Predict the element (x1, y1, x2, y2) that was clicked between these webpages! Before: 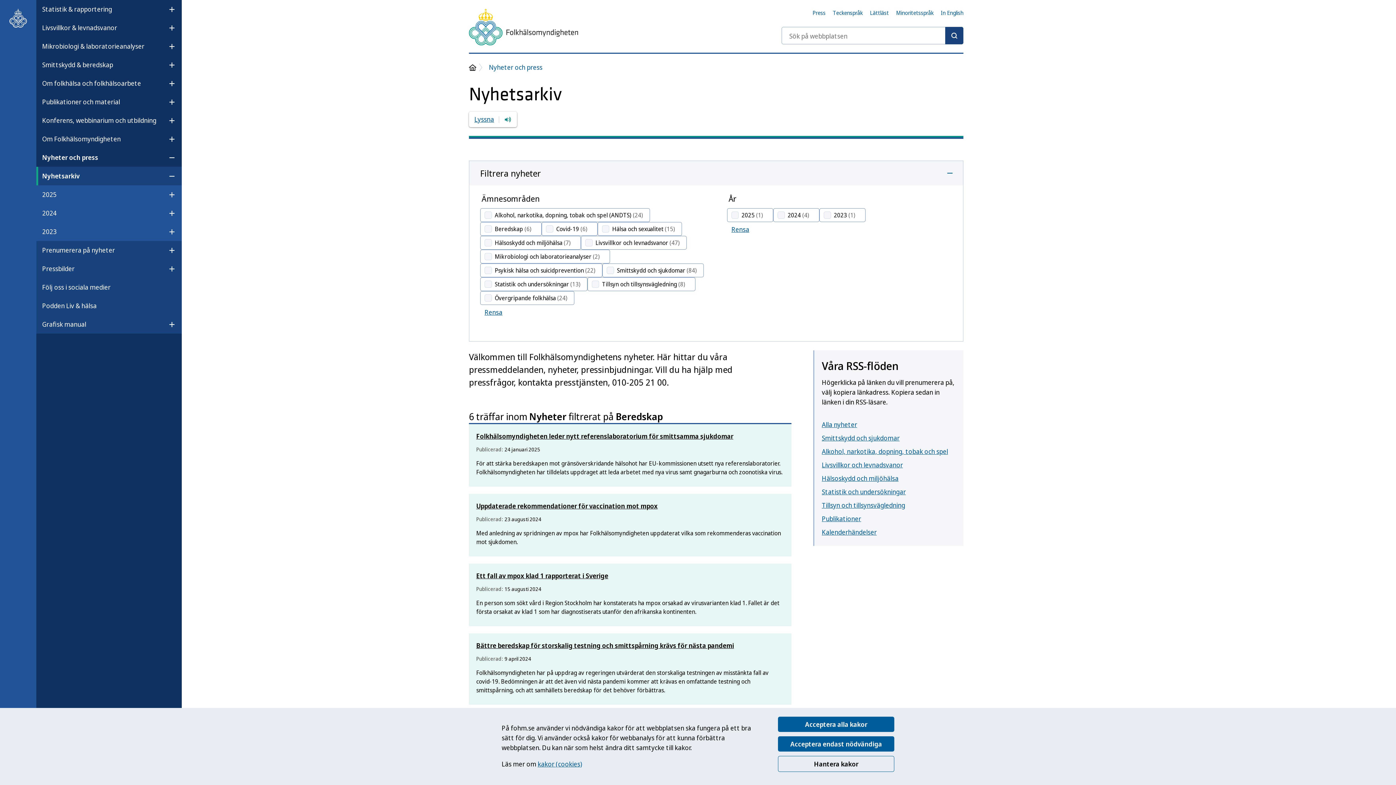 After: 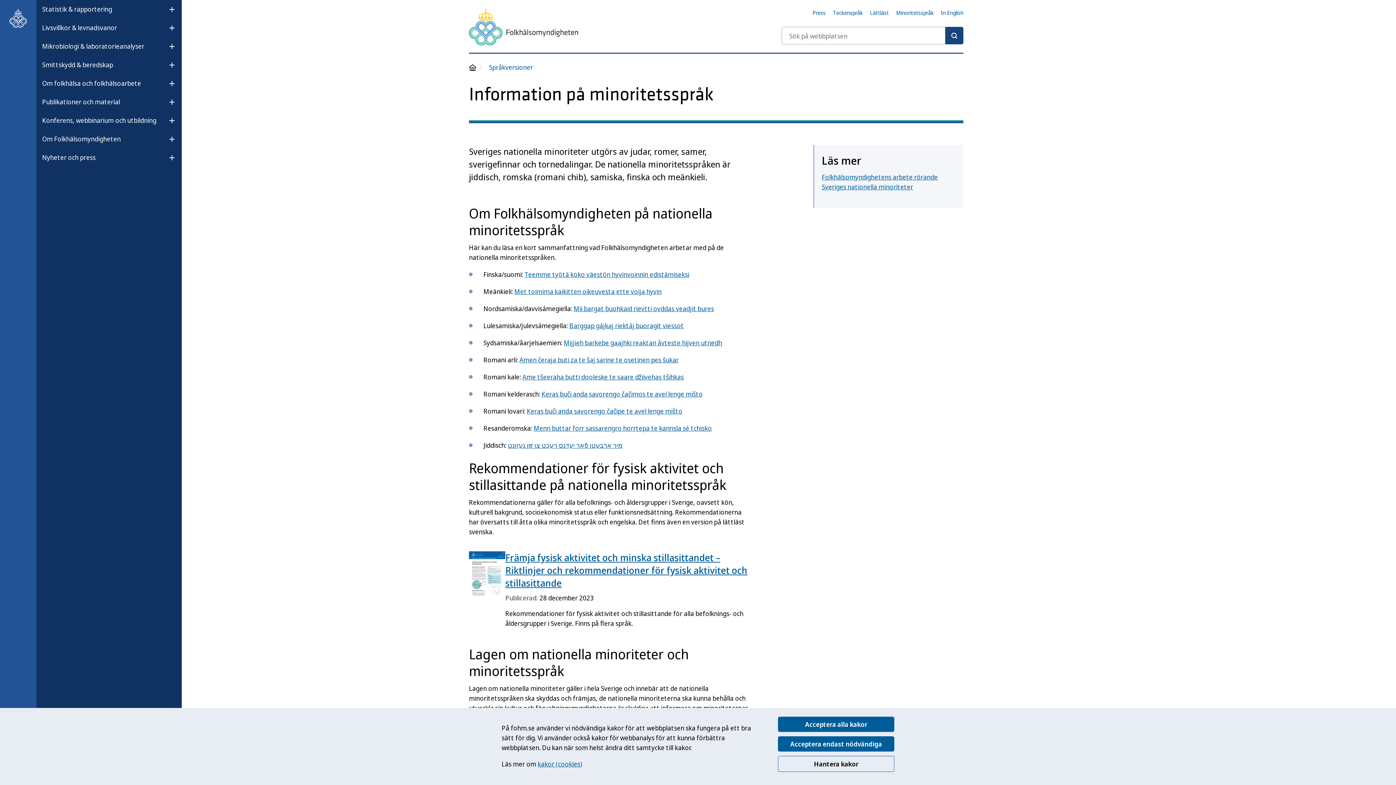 Action: bbox: (896, 9, 933, 16) label: Minoritetsspråk